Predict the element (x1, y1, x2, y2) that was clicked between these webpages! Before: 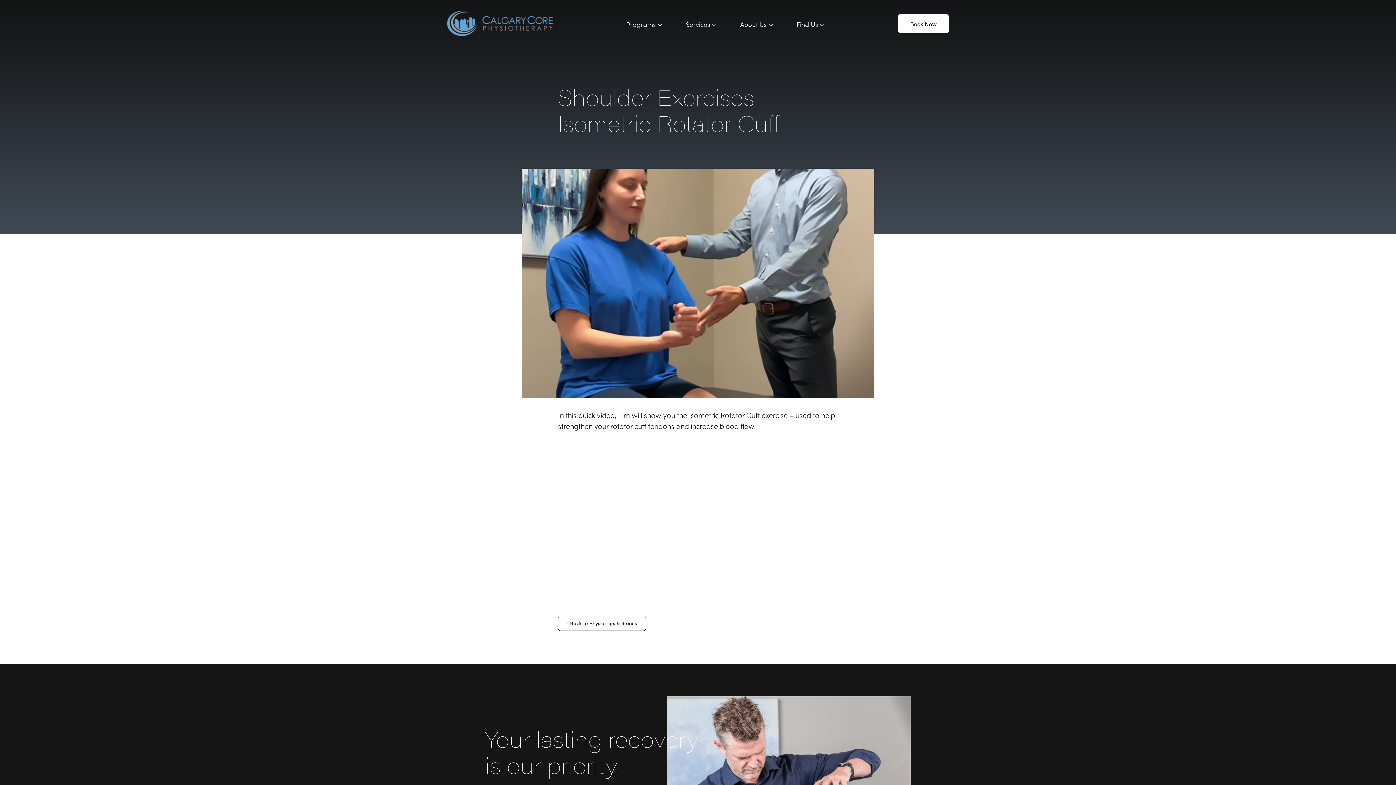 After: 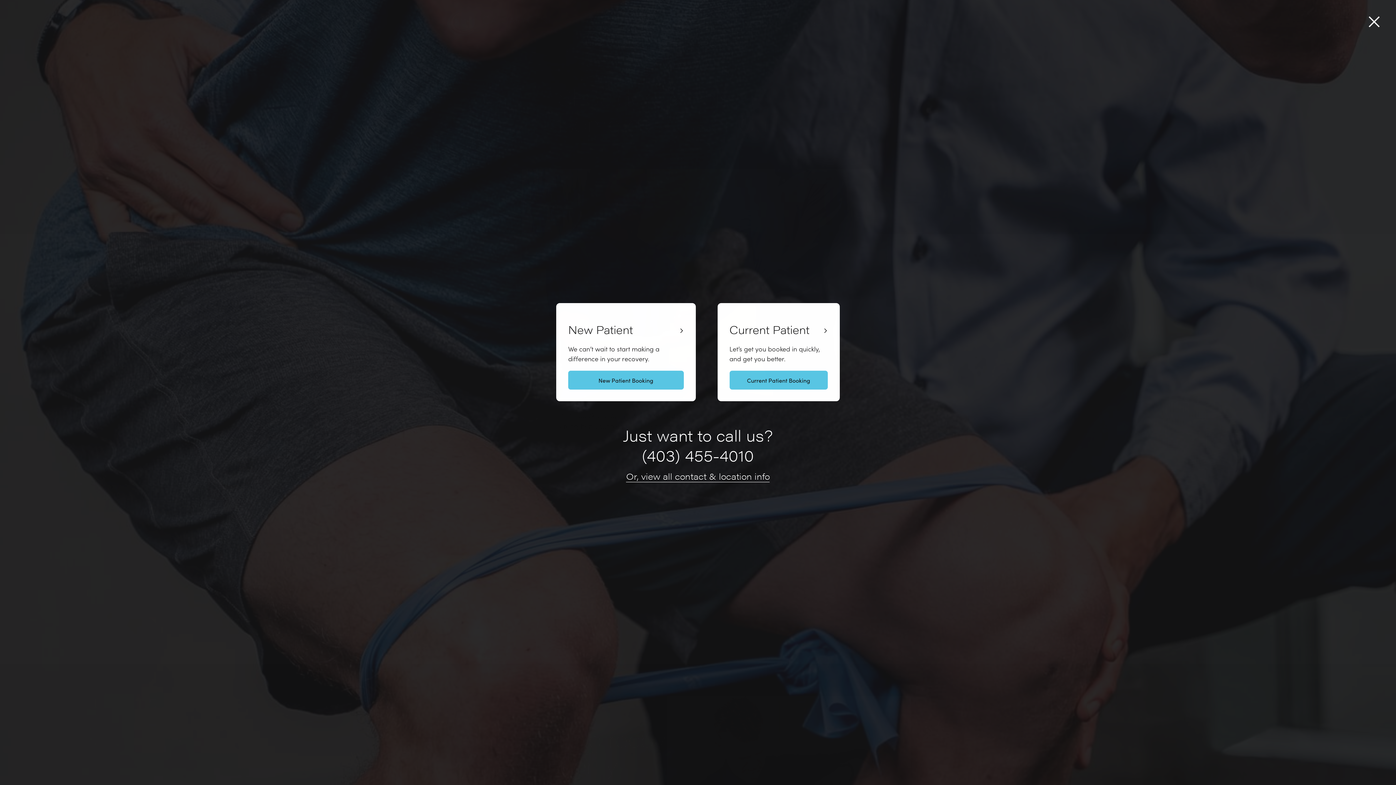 Action: bbox: (898, 14, 949, 33) label: Book Now